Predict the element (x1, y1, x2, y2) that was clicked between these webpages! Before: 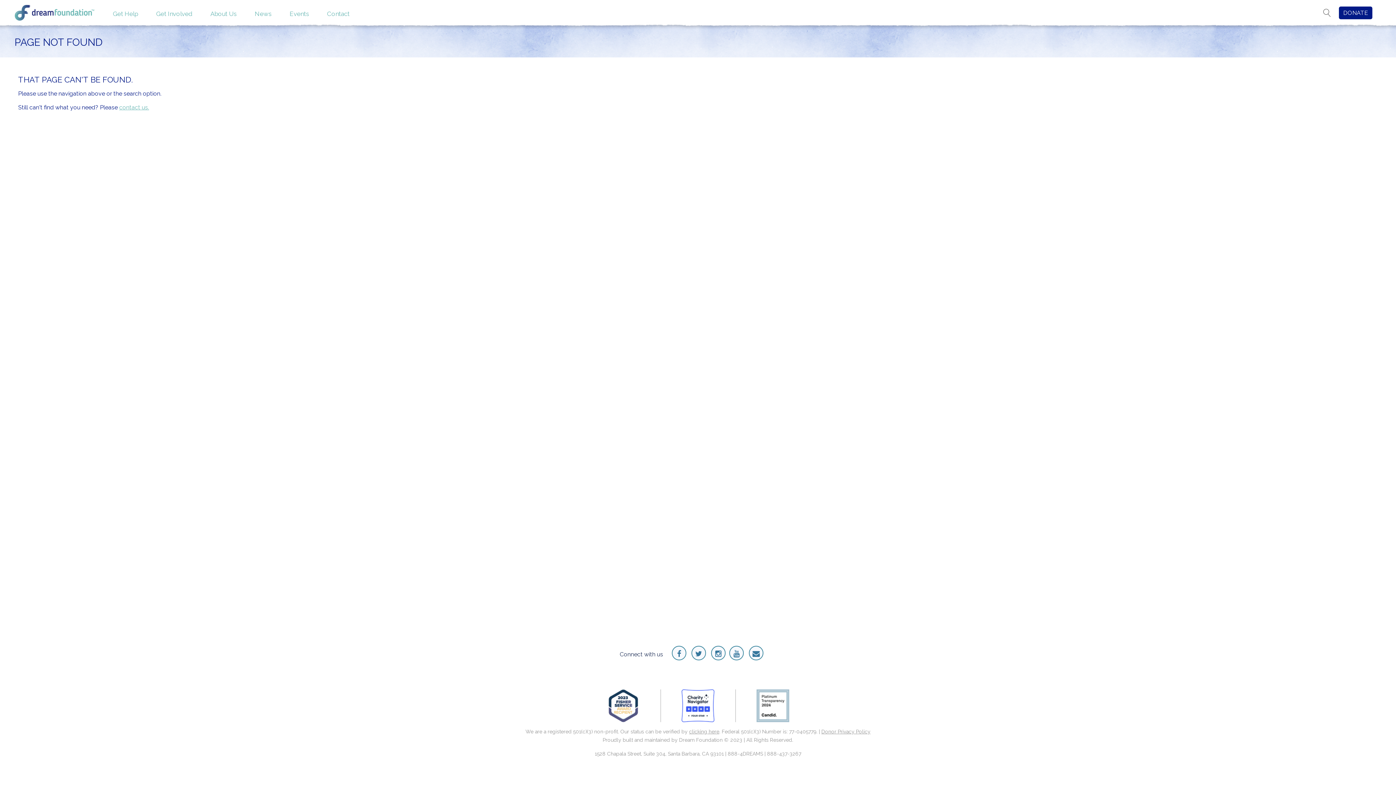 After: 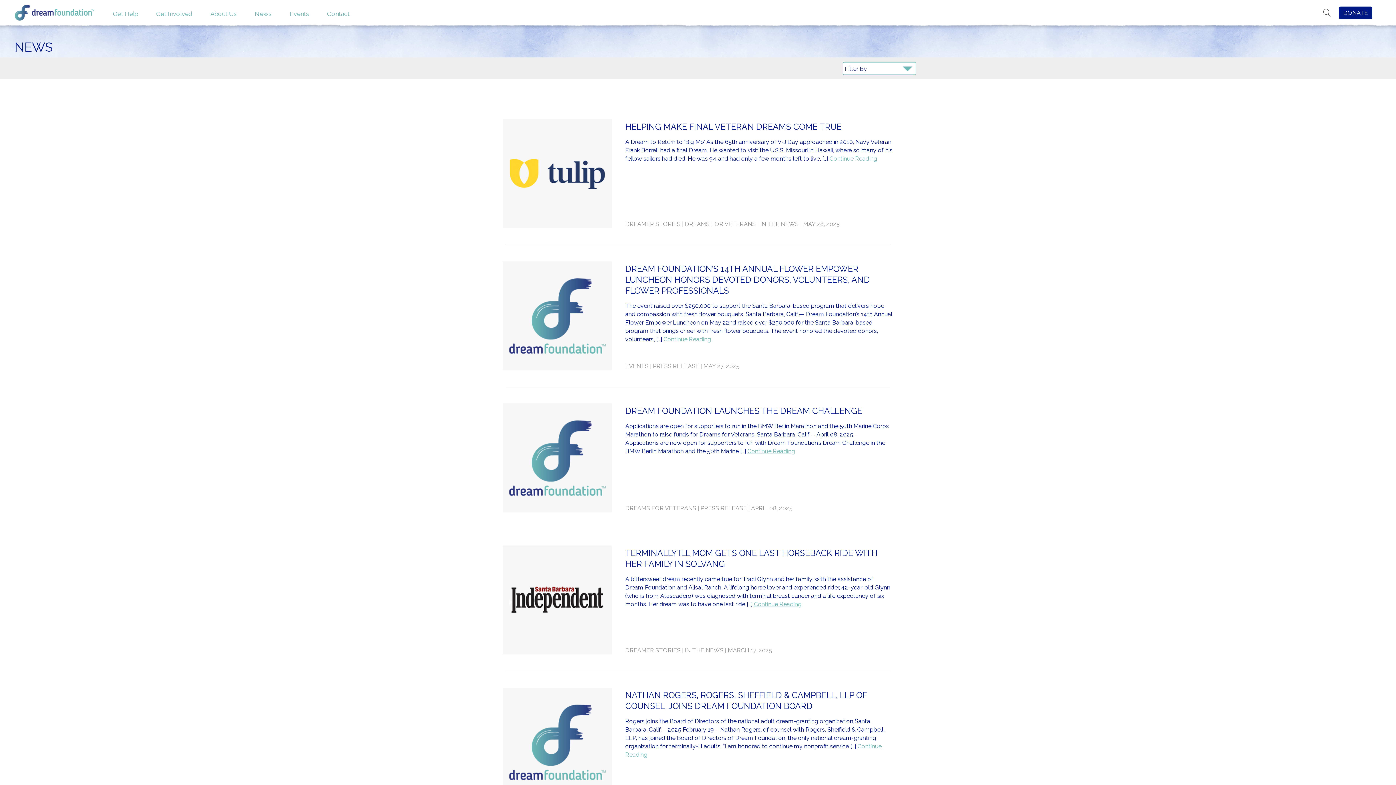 Action: bbox: (245, 0, 280, 25) label: News